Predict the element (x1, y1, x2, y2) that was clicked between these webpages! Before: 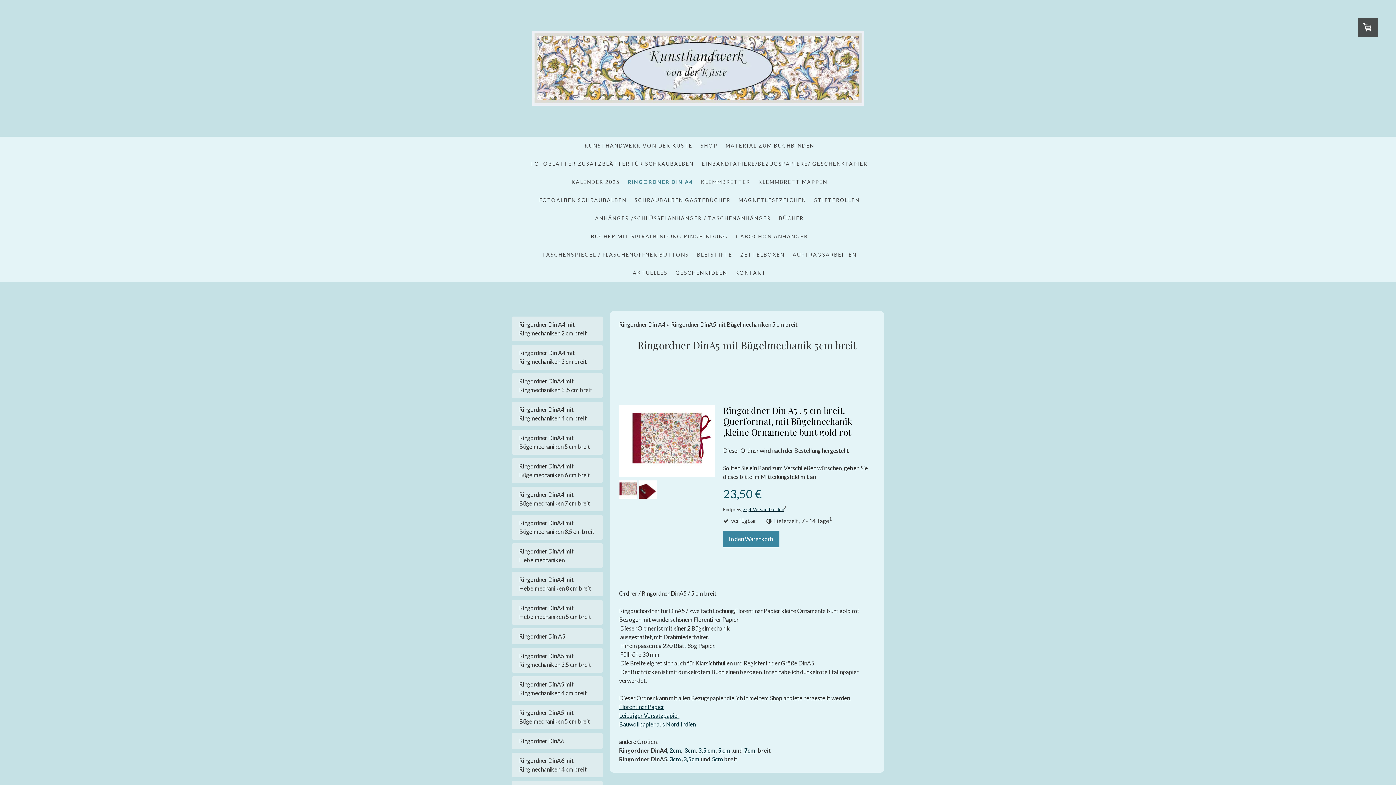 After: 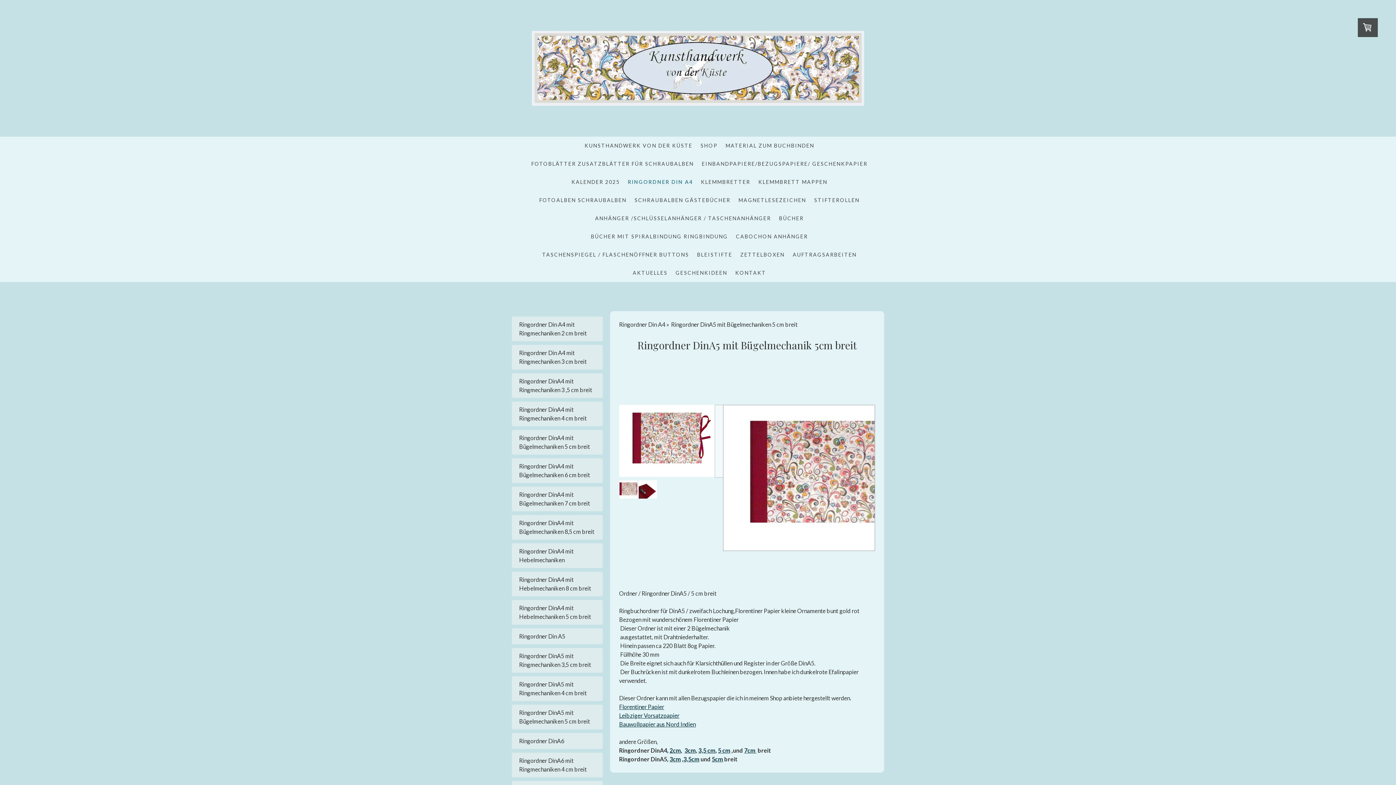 Action: bbox: (619, 405, 716, 479)